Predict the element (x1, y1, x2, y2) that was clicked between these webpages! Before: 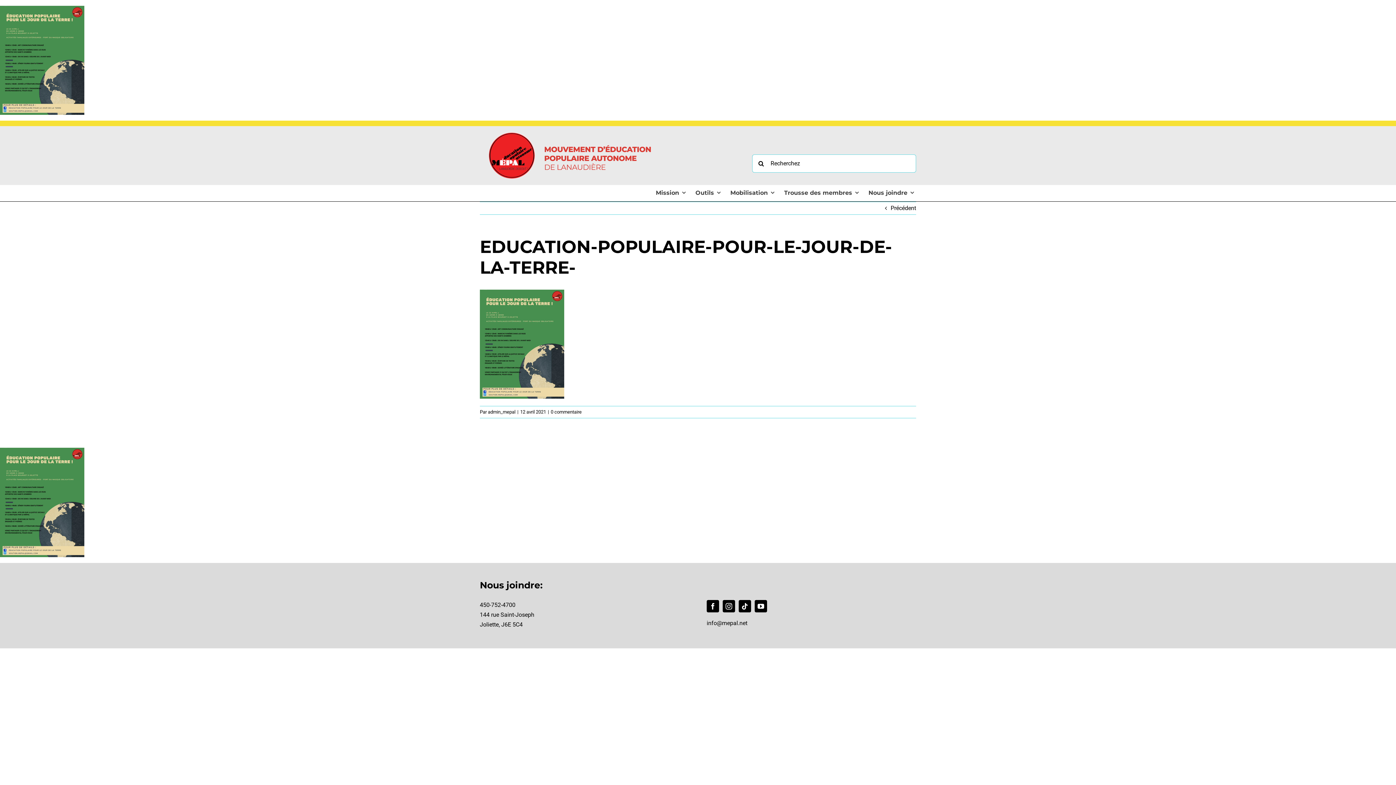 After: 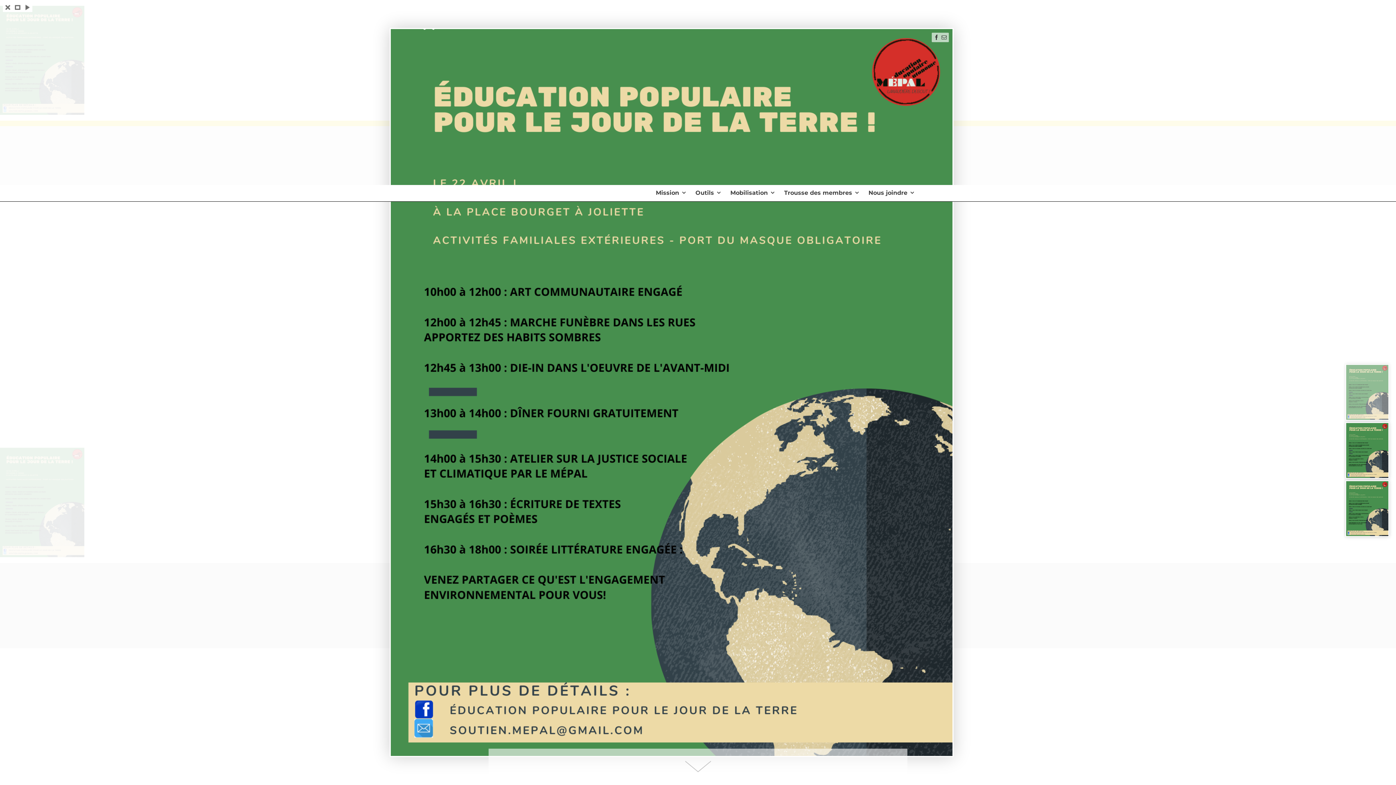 Action: bbox: (0, 7, 84, 14)